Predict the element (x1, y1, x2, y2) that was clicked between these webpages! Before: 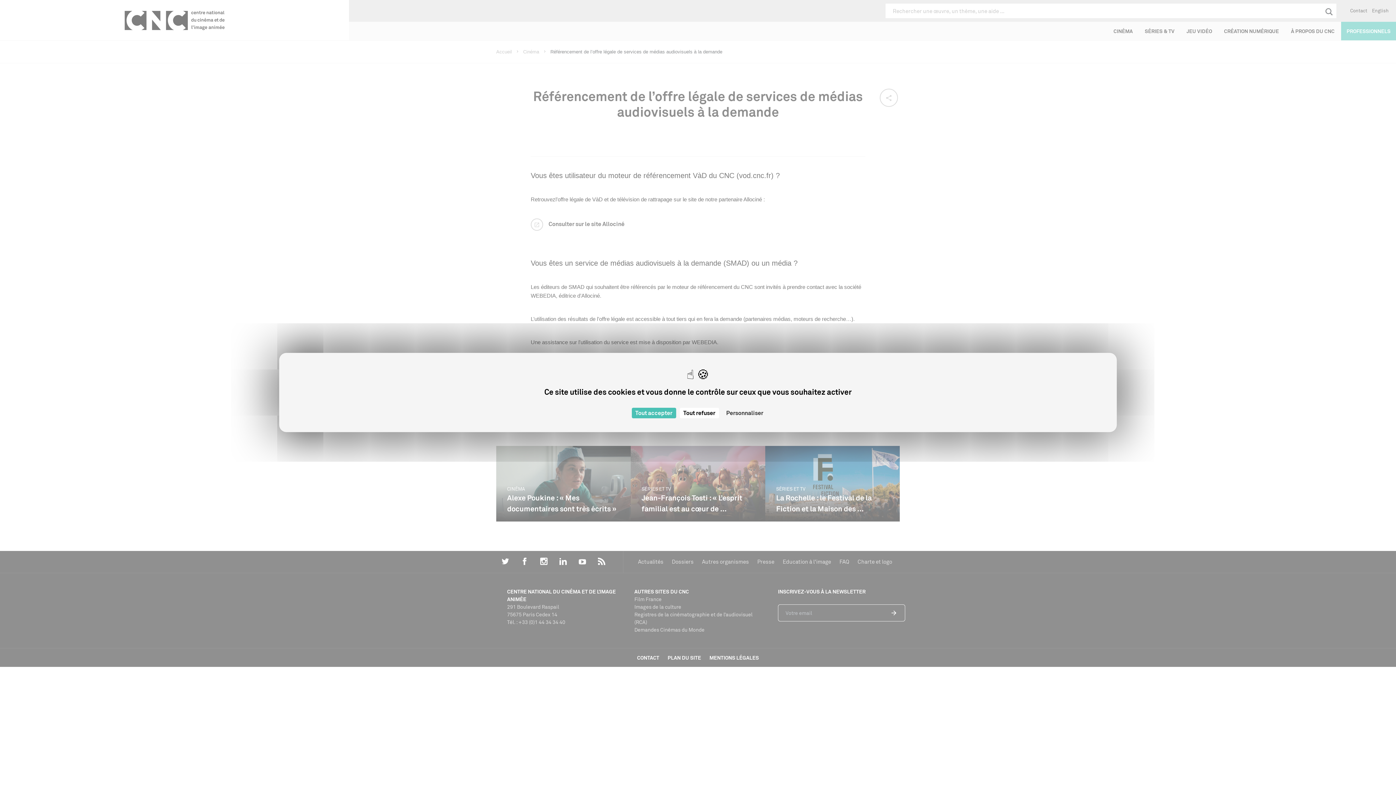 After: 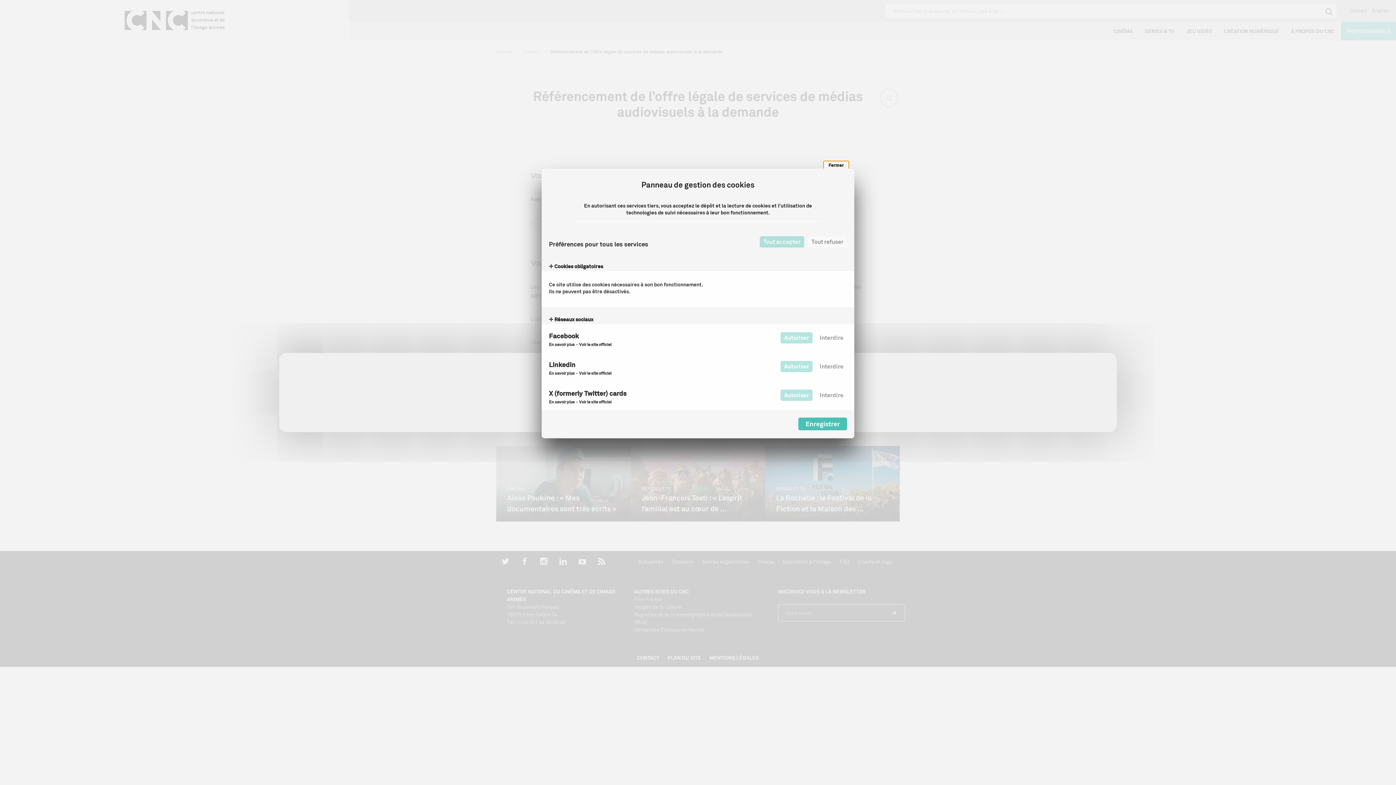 Action: label: Personnaliser (fenêtre modale) bbox: (722, 408, 767, 418)